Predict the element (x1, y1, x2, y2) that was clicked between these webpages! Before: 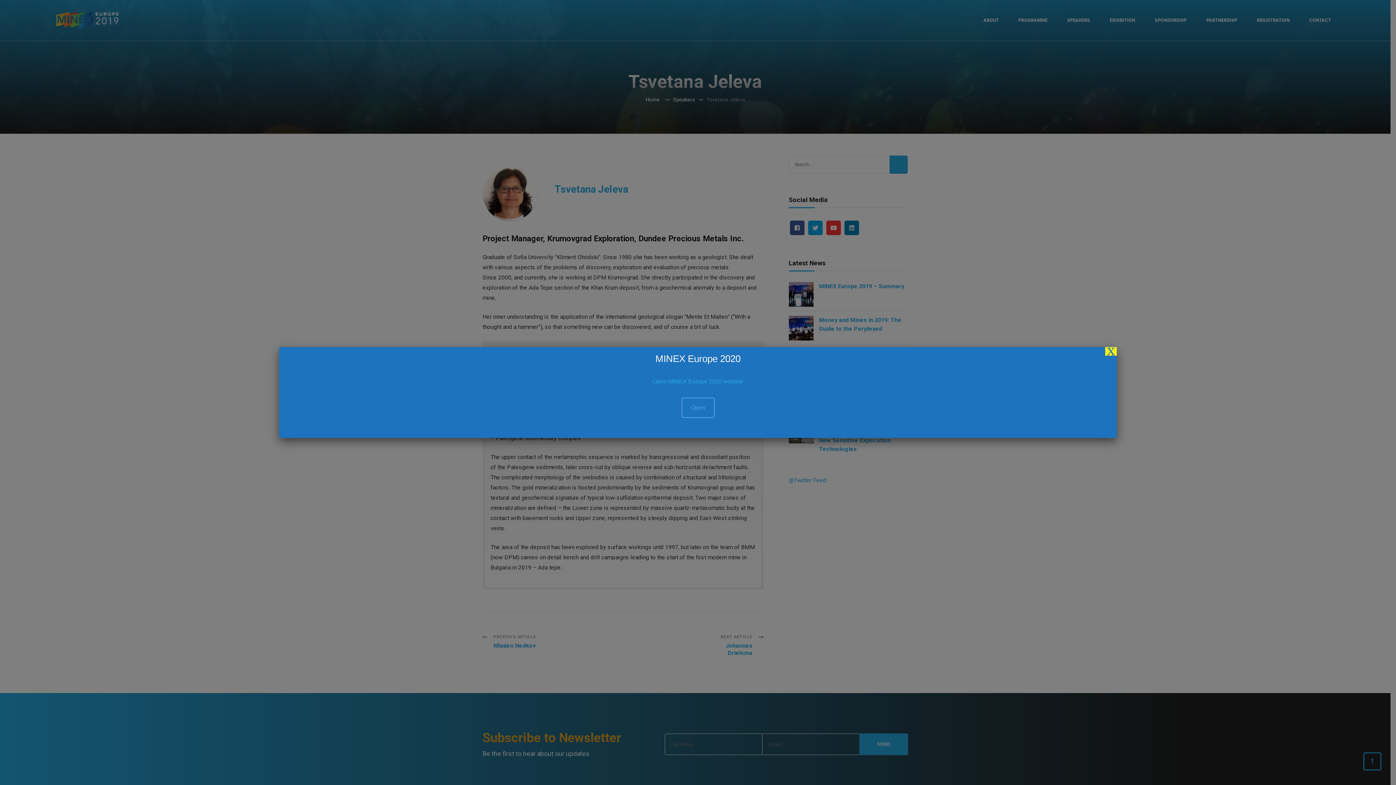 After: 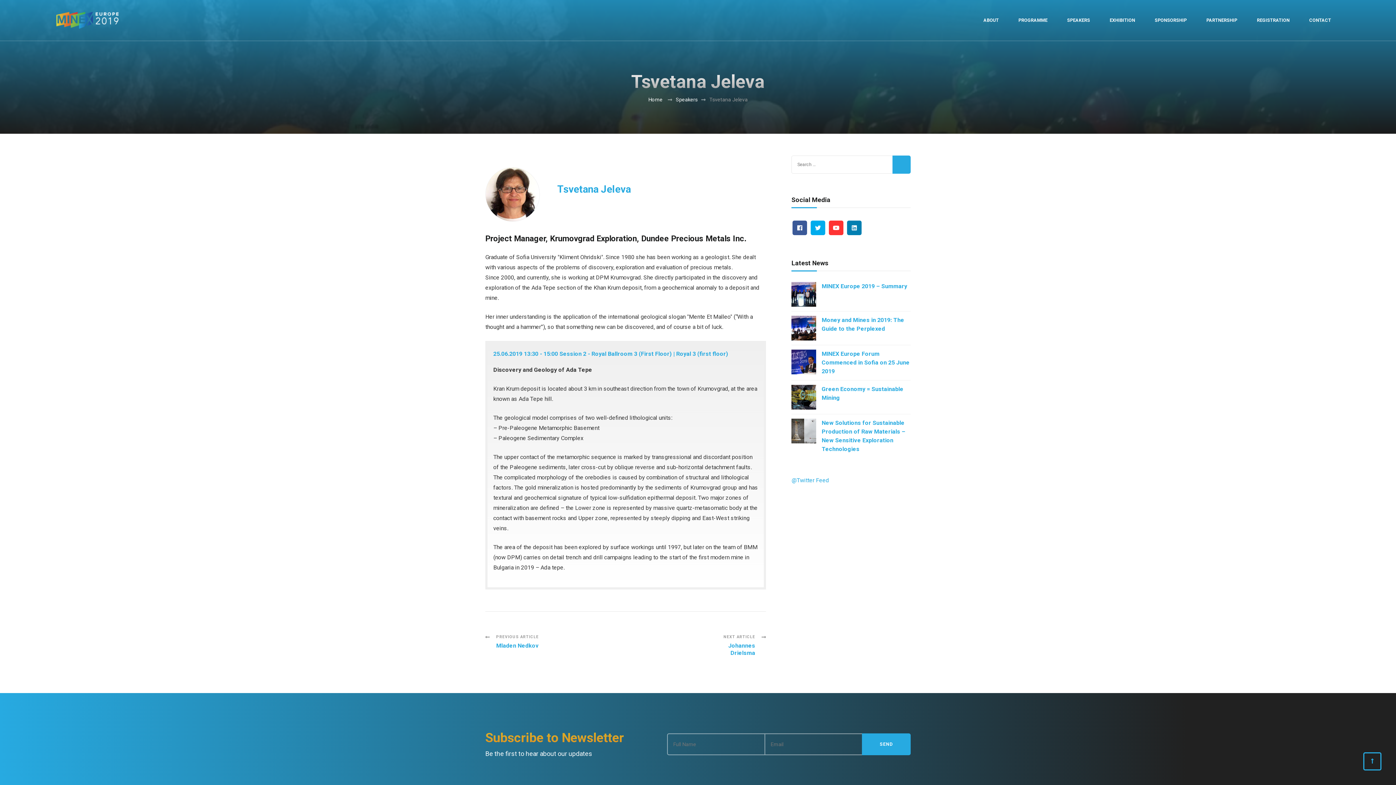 Action: bbox: (1105, 347, 1117, 355) label: Close